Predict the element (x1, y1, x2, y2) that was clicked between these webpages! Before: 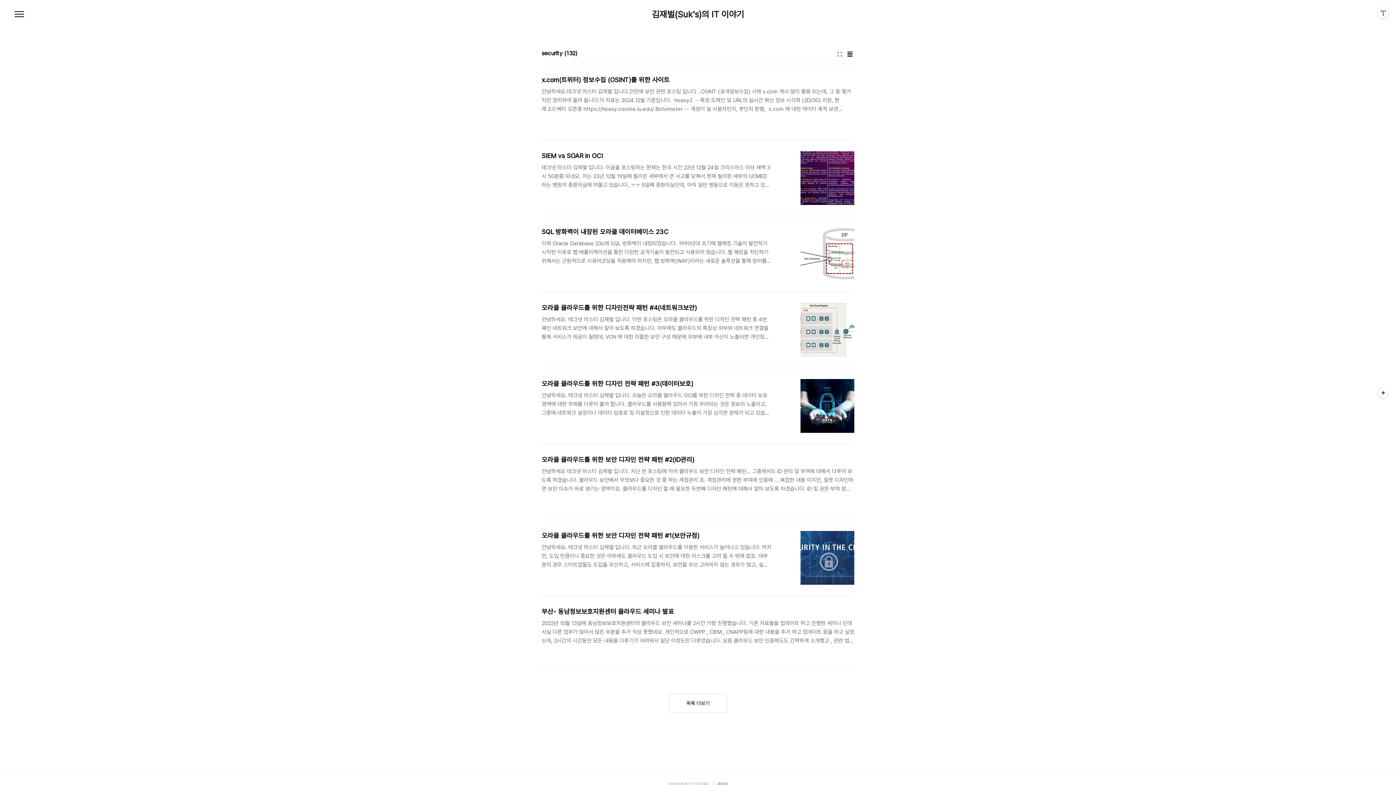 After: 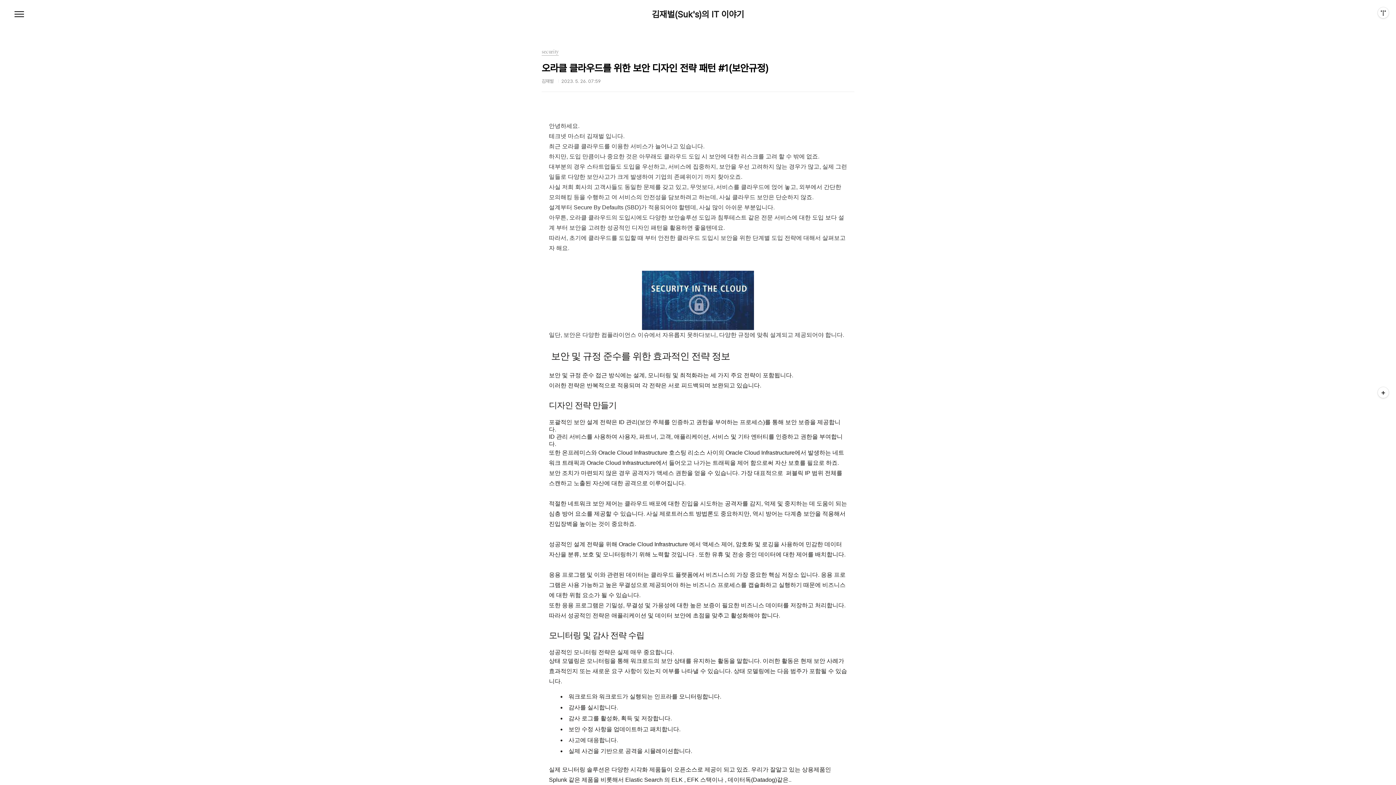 Action: bbox: (541, 520, 854, 596) label: 오라클 클라우드를 위한 보안 디자인 전략 패턴 #1(보안규정)
안녕하세요. 테크넷 마스터 김재벌 입니다. 최근 오라클 클라우드를 이용한 서비스가 늘어나고 있습니다. 하지만, 도입 만큼이나 중요한 것은 아무래도 클라우드 도입 시 보안에 대한 리스크를 고려 할 수 밖에 없죠. 대부분의 경우 스타트업들도 도입을 우선하고, 서비스에 집중하지, 보안을 우선 고려하지 않는 경우가 많고, 실제 그런일들로 다양한 보안사고가 크게 발생하여 기업의 존폐위이기 까지 찾아오죠. 사실 저희 회사의 고객사들도 동일한 문제를 갖고 있고, 무엇보다, 서비스를 클라우드에 얹어 놓고, 외부에서 간단한 모의해킹 등을 수행하고 여 서비스의 안전성을 담보하려고 하는데, 사실 클라우드 보안은 단순하지 않죠. 설계부터 Secure By Defaults (SBD)가 적용되어야 할텐데, 사실 많이 아쉬운 부분..